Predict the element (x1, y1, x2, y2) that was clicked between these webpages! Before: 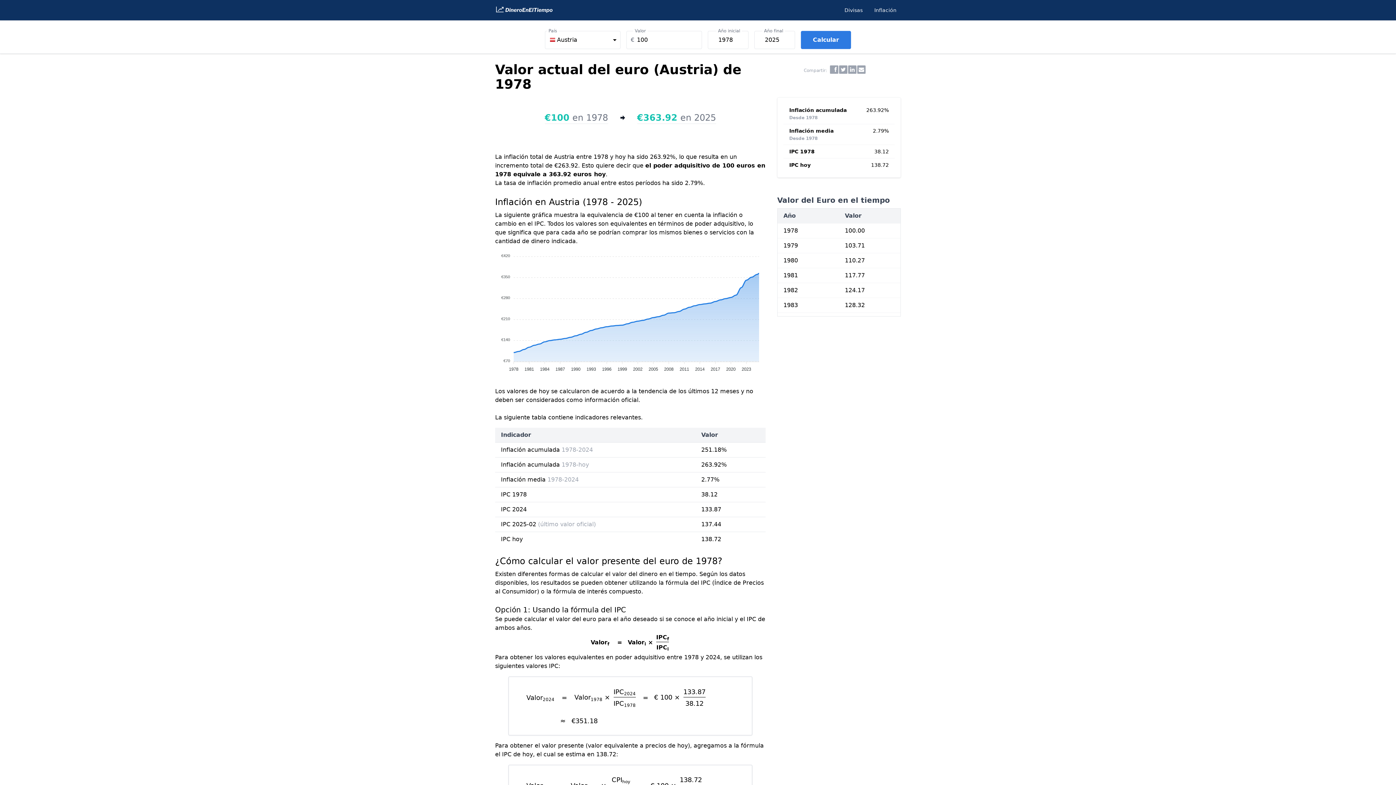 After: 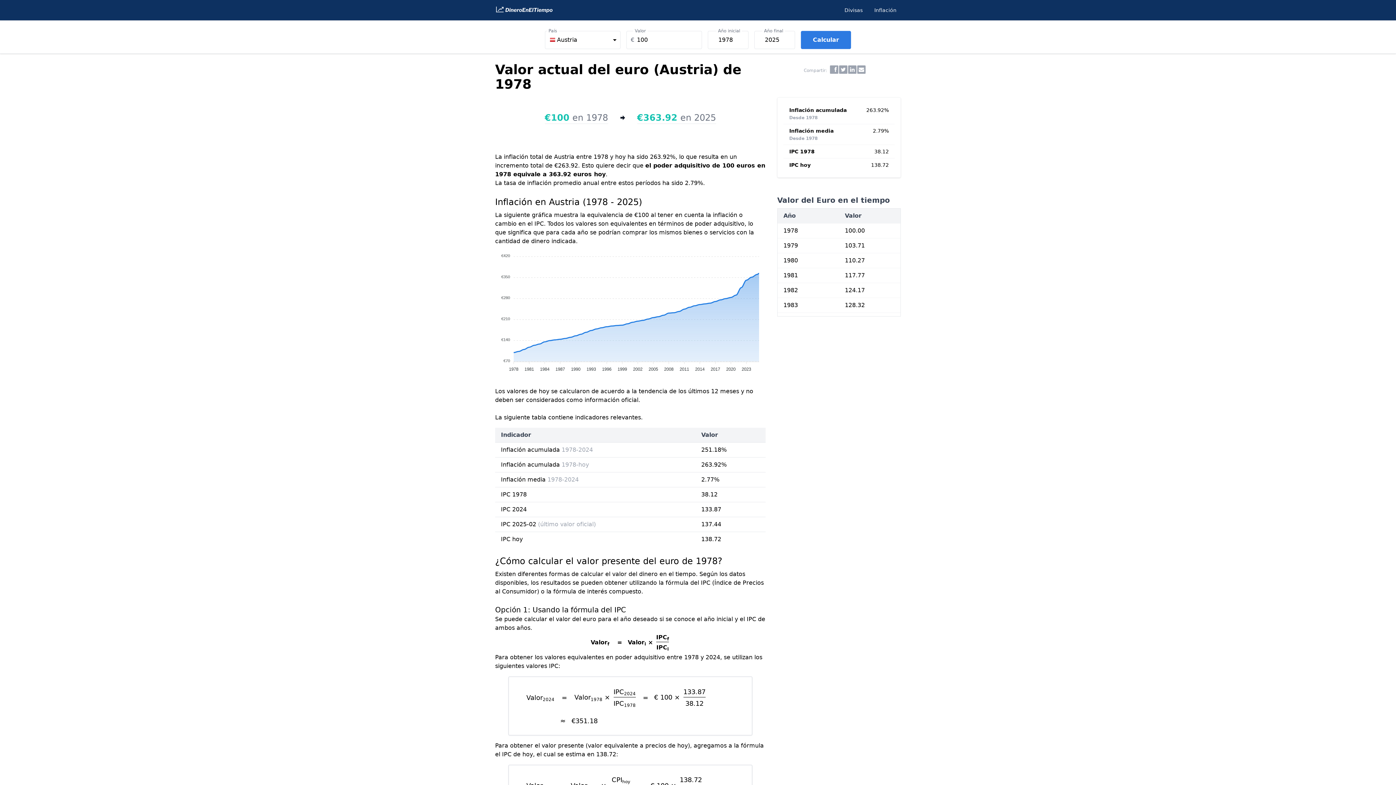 Action: label: Calcular bbox: (801, 30, 851, 49)